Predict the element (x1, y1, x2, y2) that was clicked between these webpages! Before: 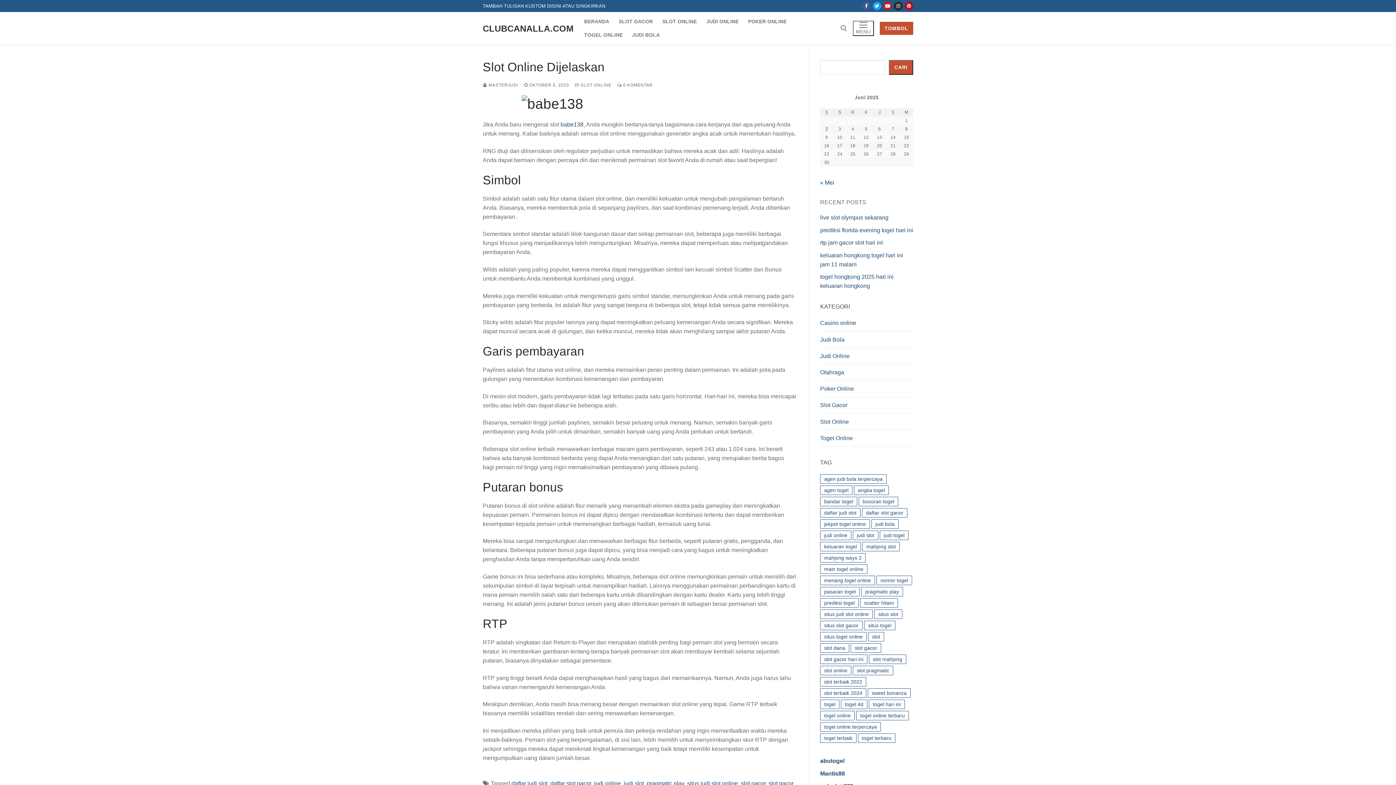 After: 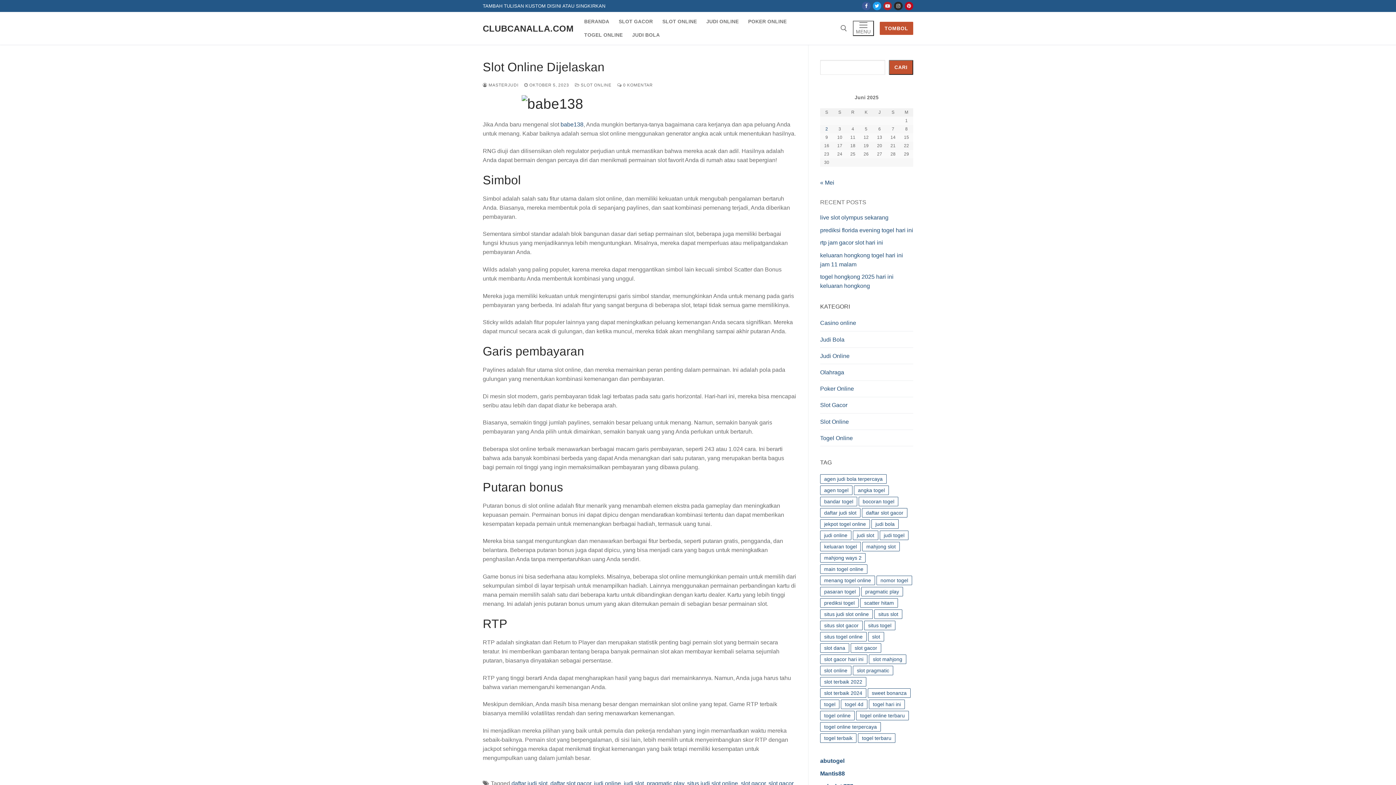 Action: bbox: (883, 1, 892, 10) label: Youtube